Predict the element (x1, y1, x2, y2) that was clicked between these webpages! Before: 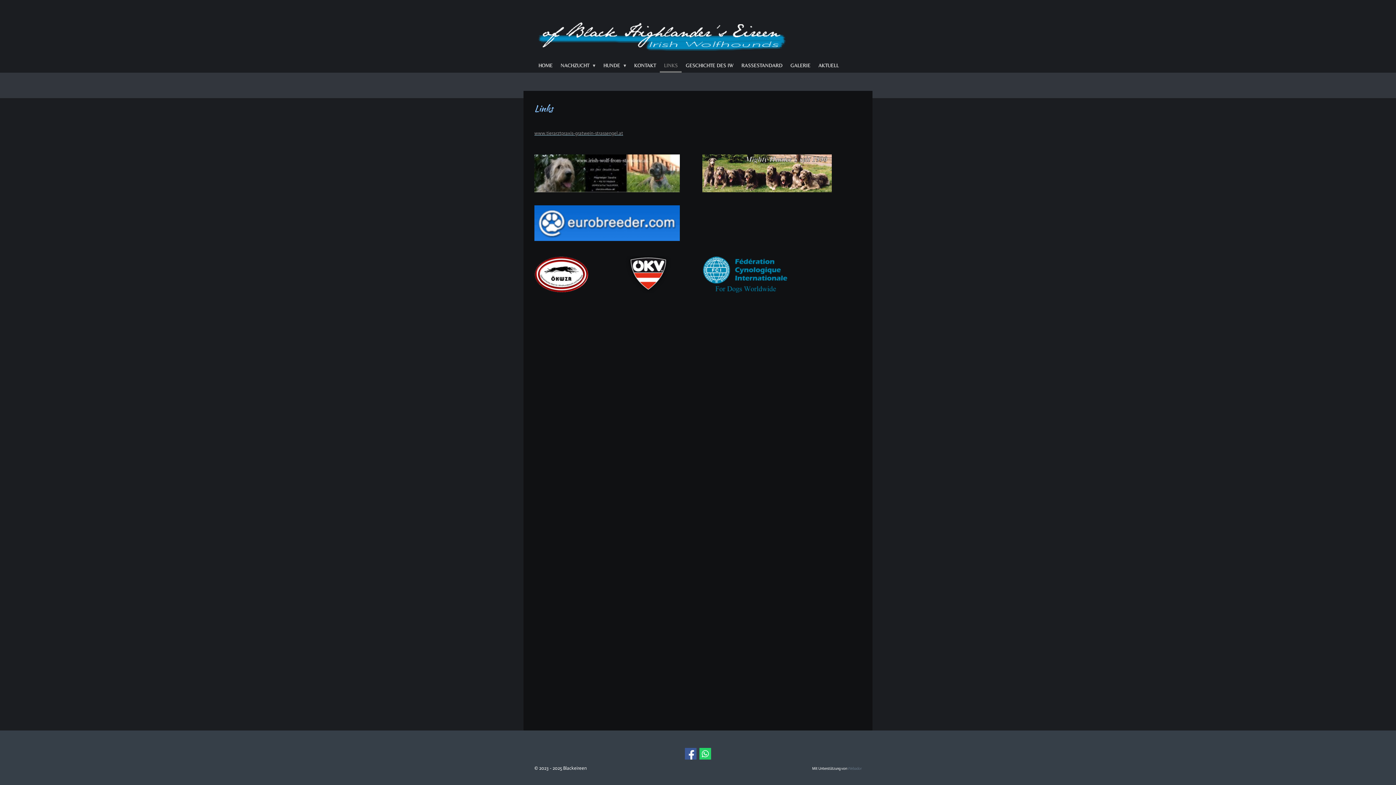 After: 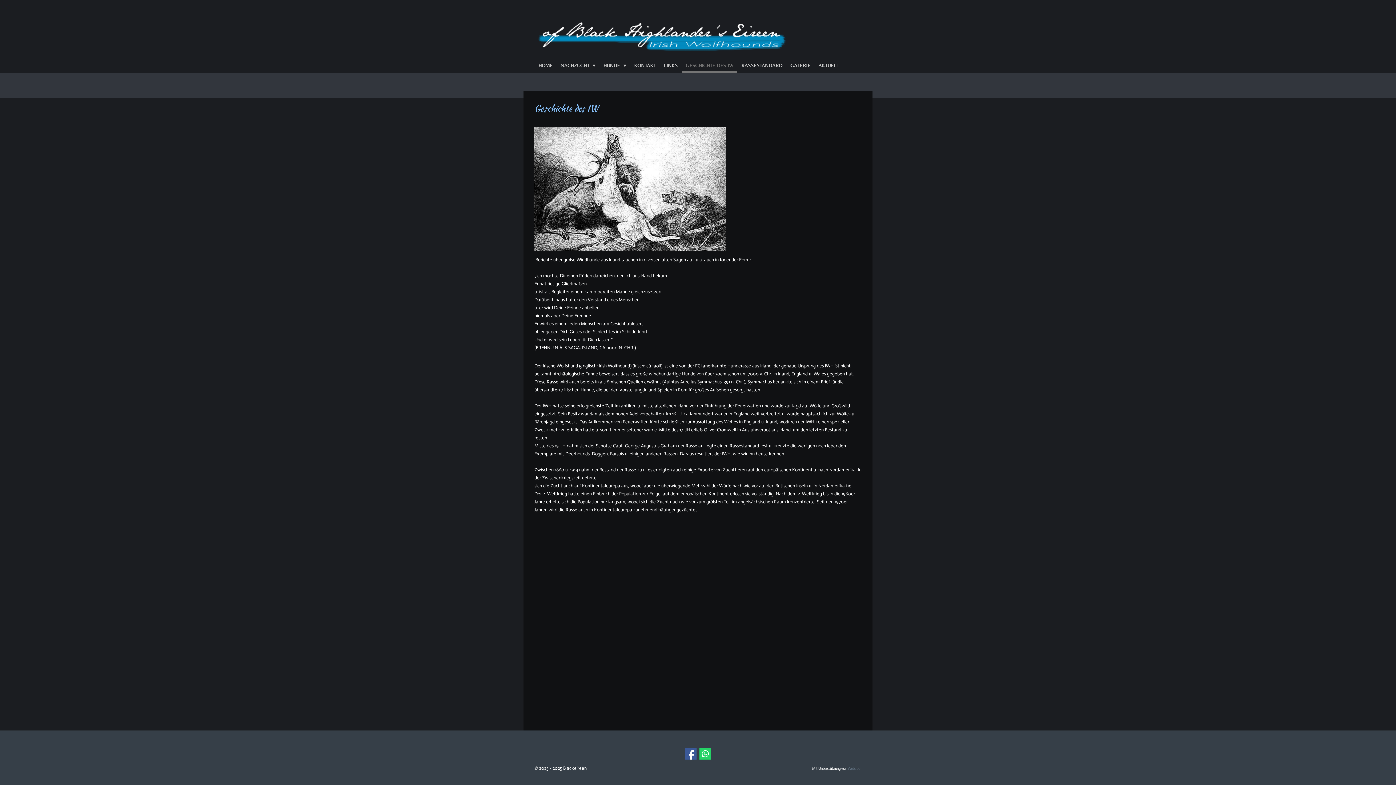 Action: bbox: (681, 58, 737, 72) label: GESCHICHTE DES IW